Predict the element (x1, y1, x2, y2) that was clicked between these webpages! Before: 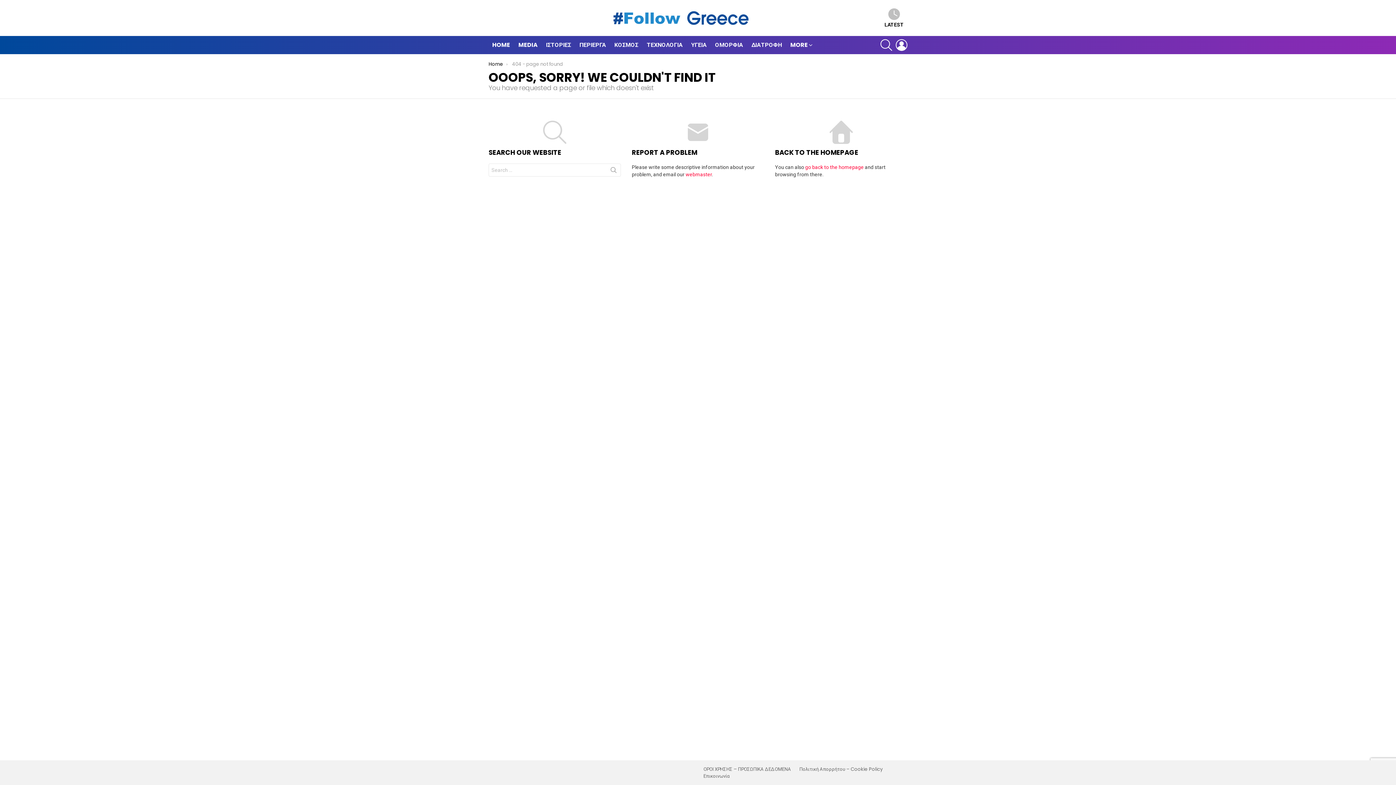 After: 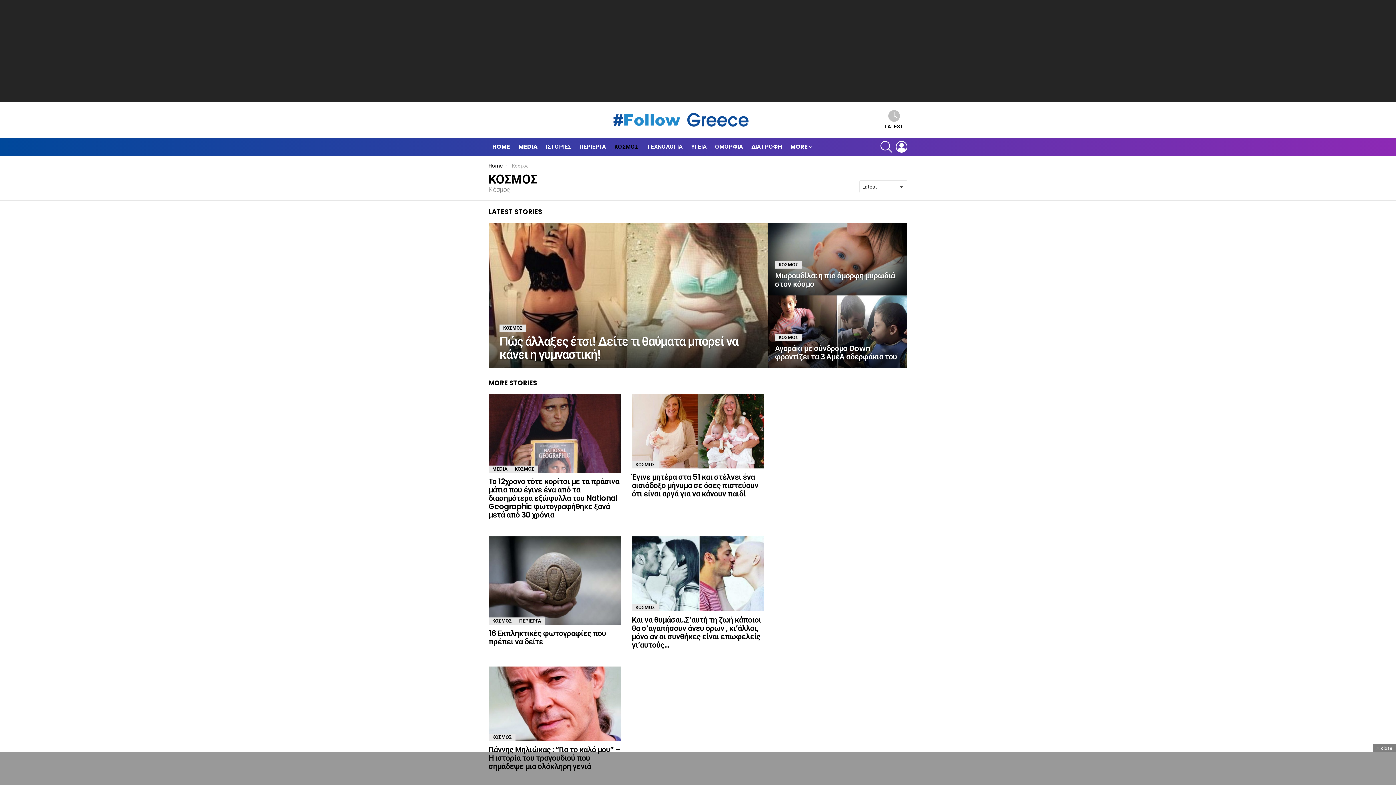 Action: label: ΚΟΣΜΟΣ bbox: (610, 39, 642, 50)